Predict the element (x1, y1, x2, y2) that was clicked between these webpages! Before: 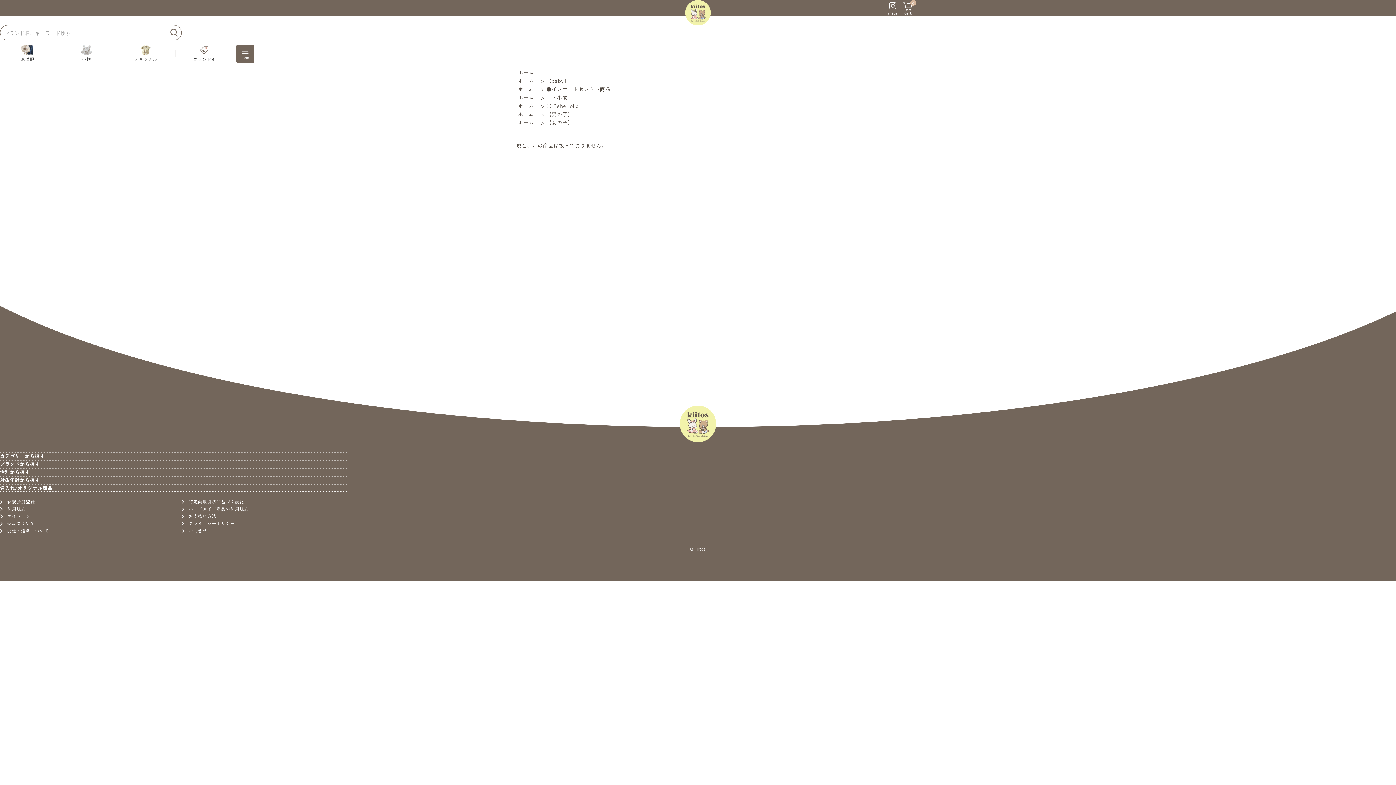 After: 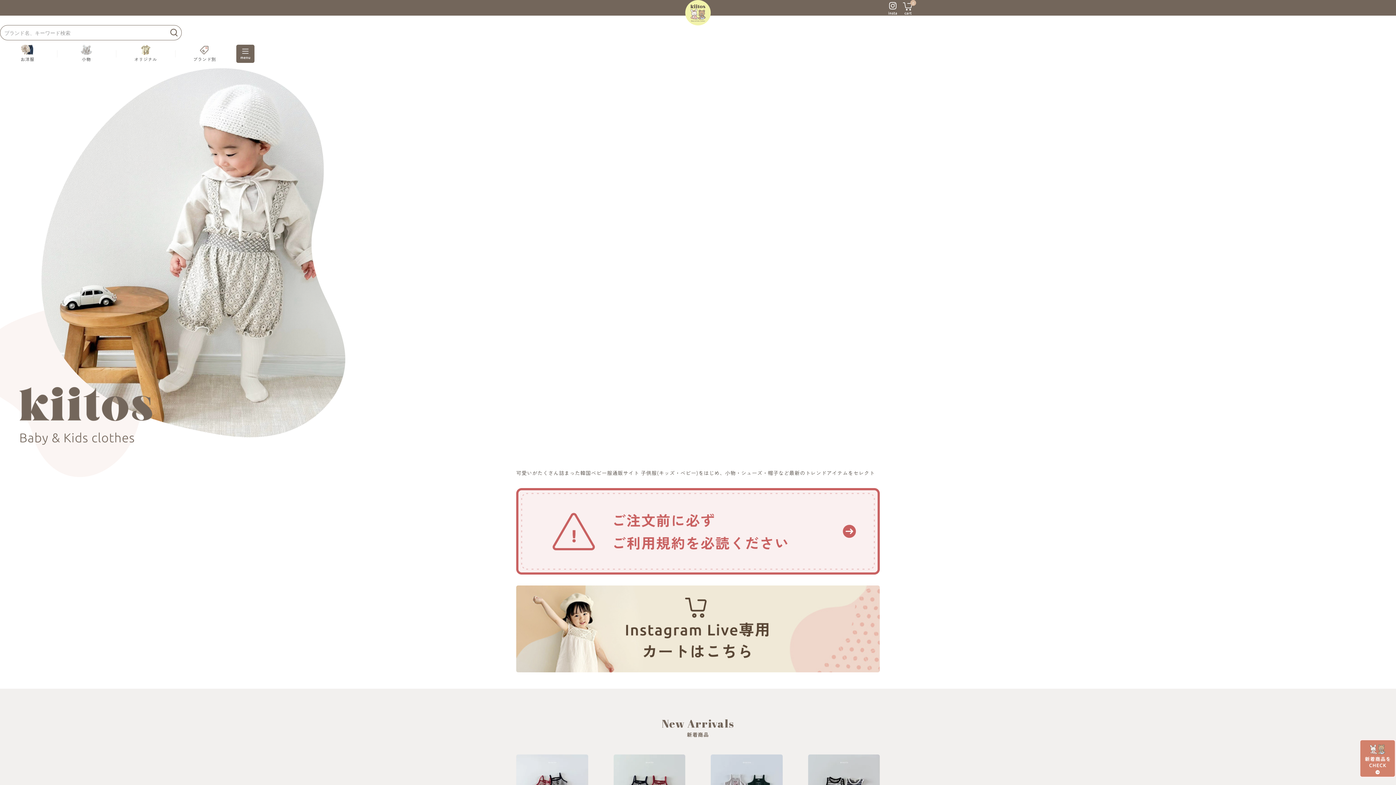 Action: bbox: (518, 118, 534, 126) label: ホーム